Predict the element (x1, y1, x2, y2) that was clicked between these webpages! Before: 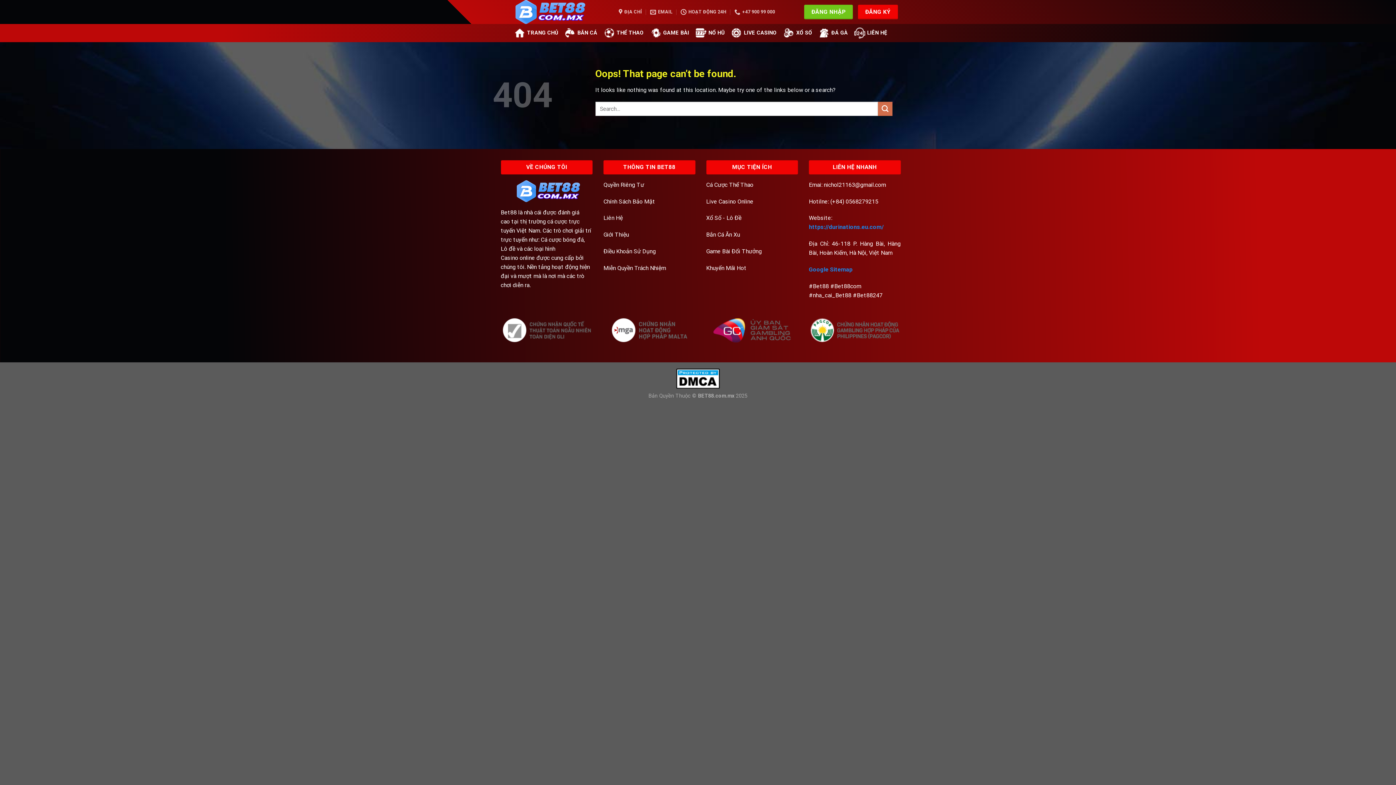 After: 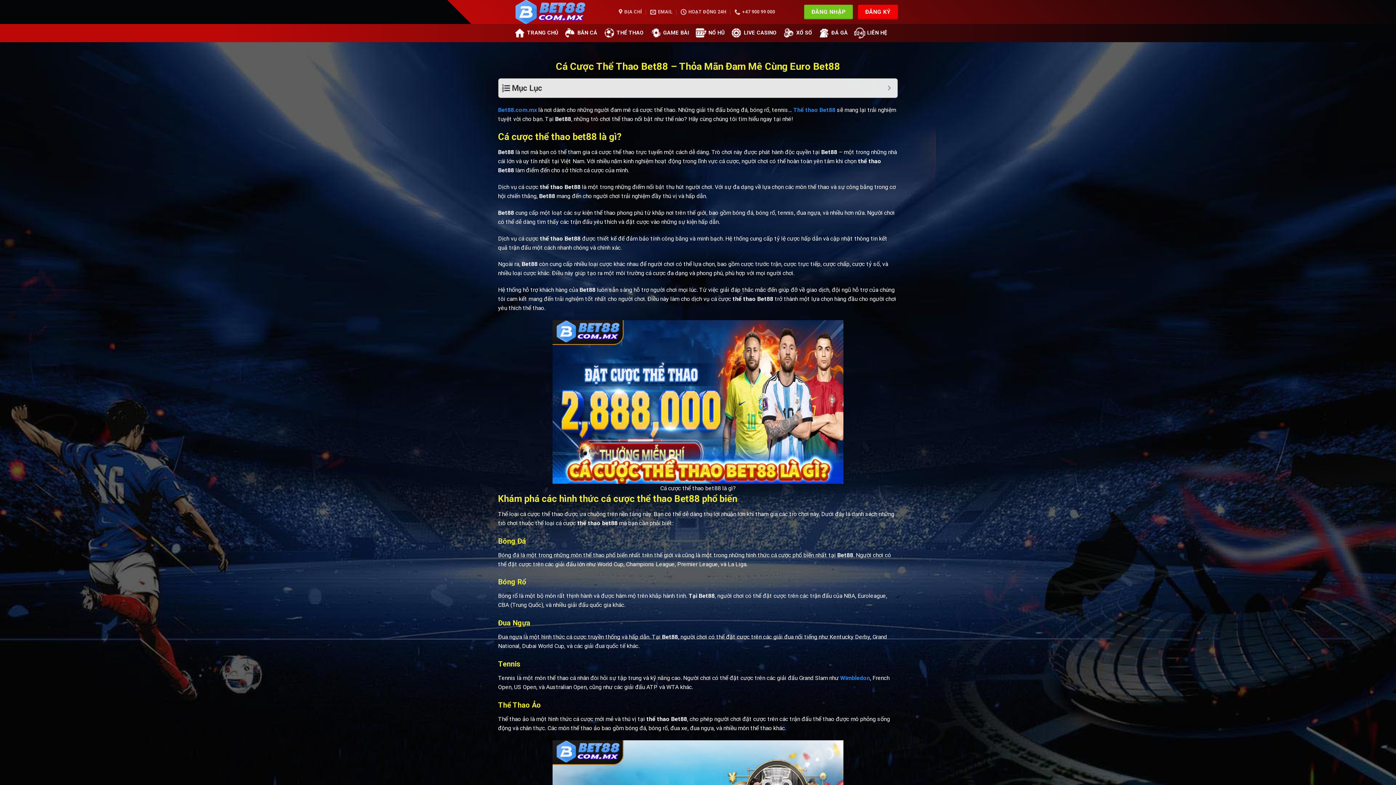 Action: label: THỂ THAO bbox: (604, 24, 644, 42)